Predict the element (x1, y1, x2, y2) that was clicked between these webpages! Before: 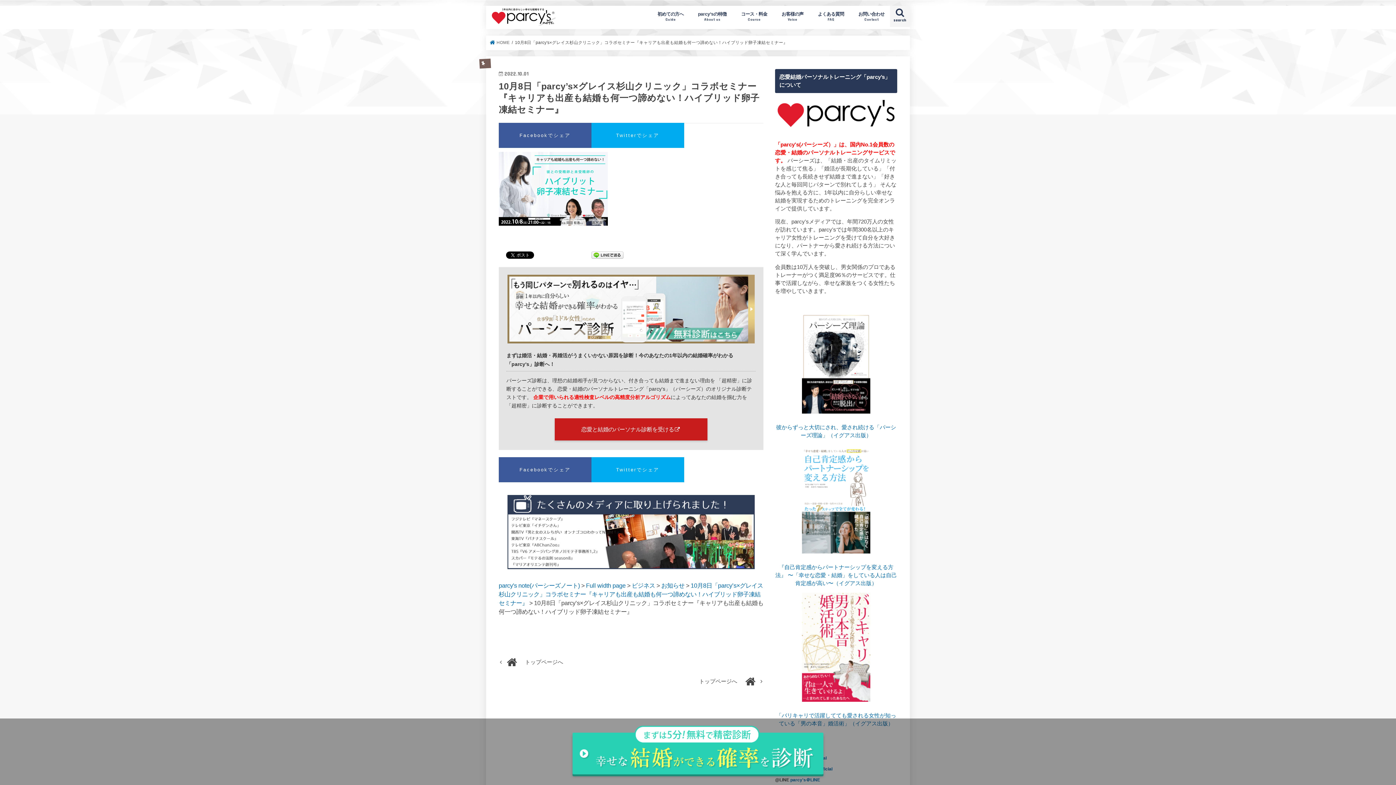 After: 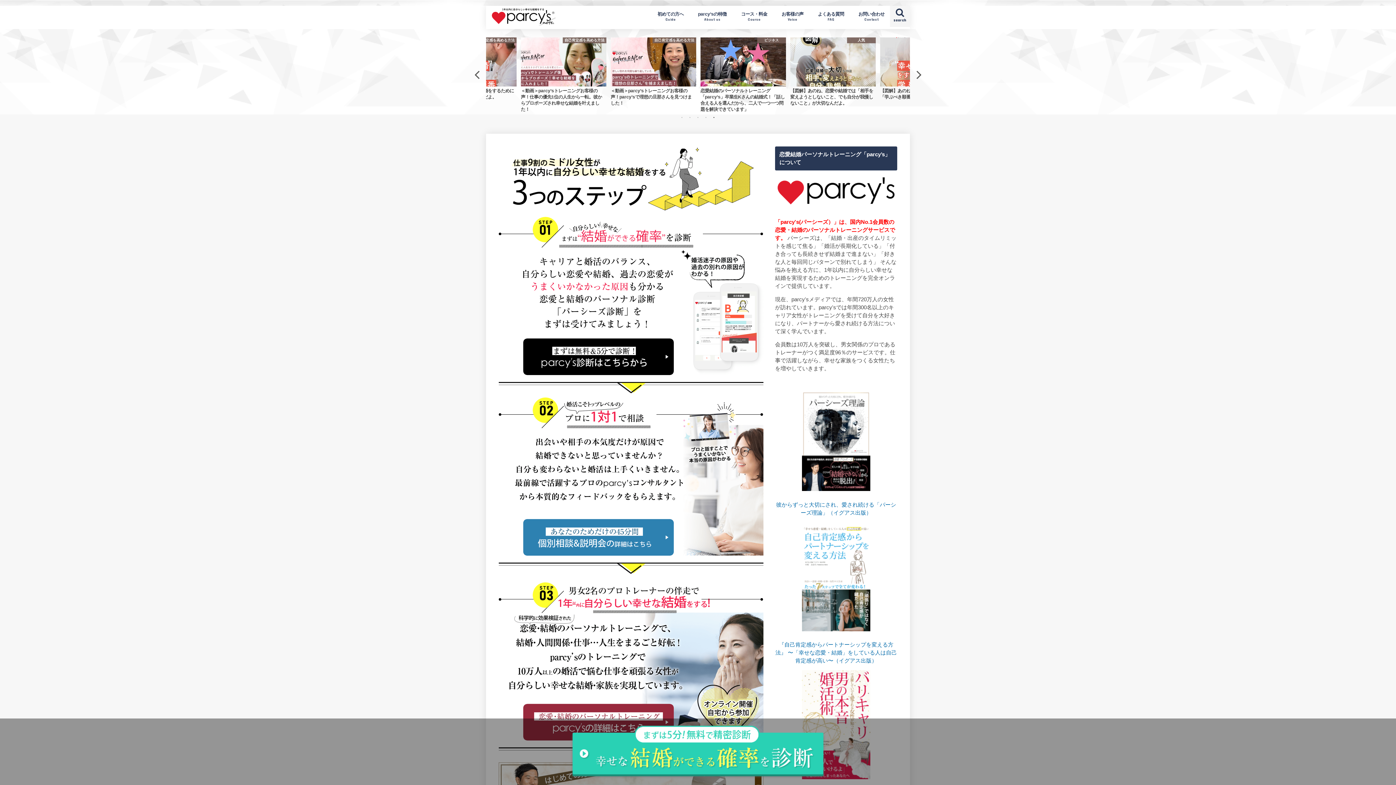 Action: bbox: (492, 10, 555, 22) label: parcy's note(パーシーズノート)